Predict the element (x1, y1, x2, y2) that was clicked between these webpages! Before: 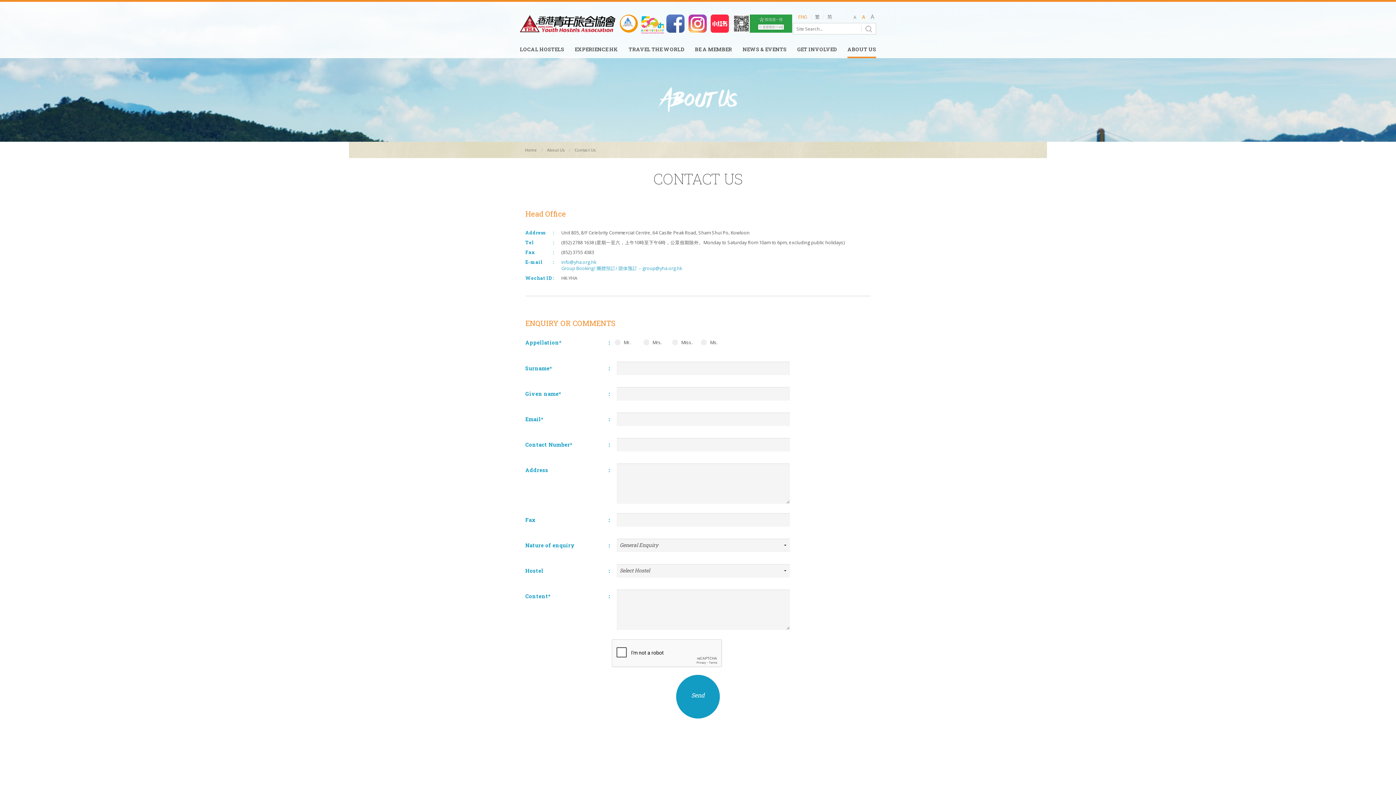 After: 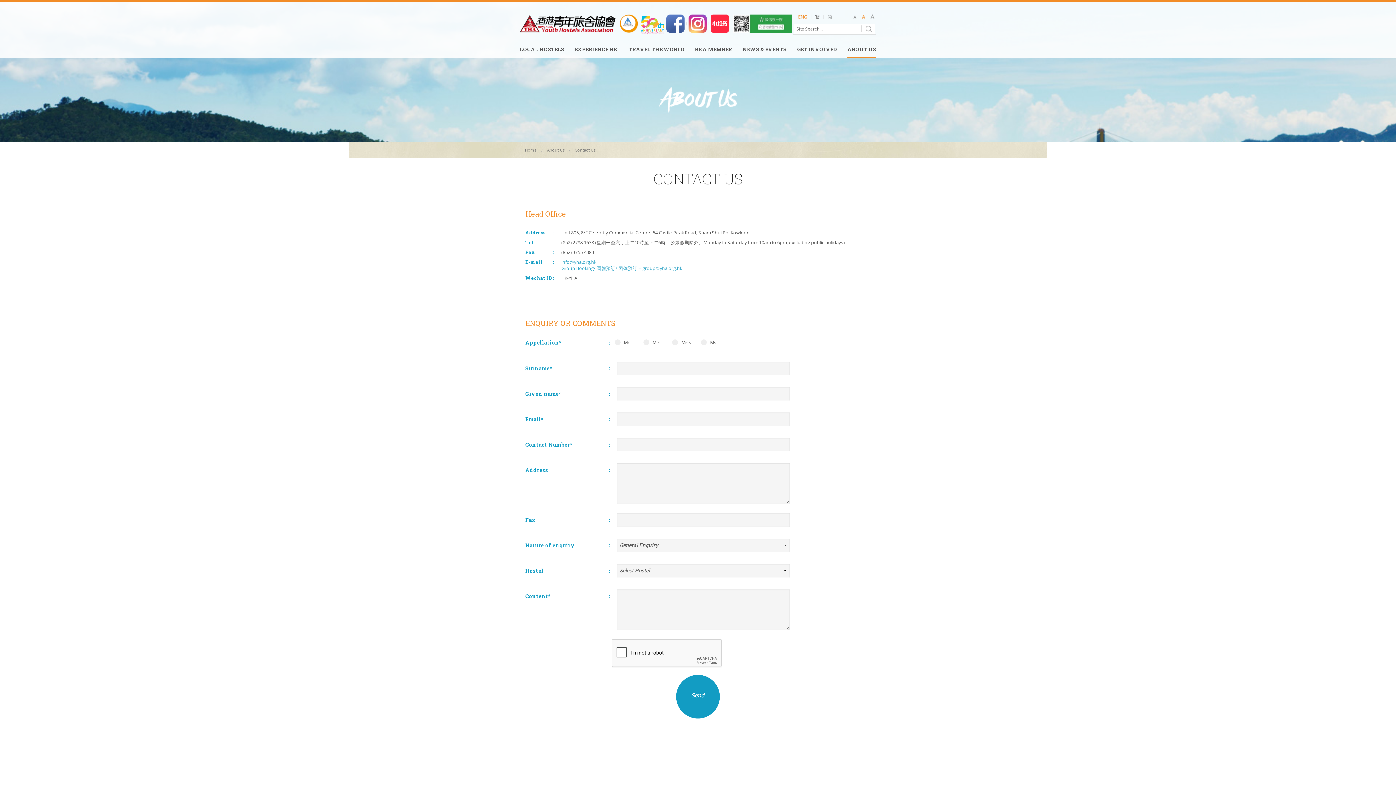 Action: bbox: (664, 19, 686, 26)